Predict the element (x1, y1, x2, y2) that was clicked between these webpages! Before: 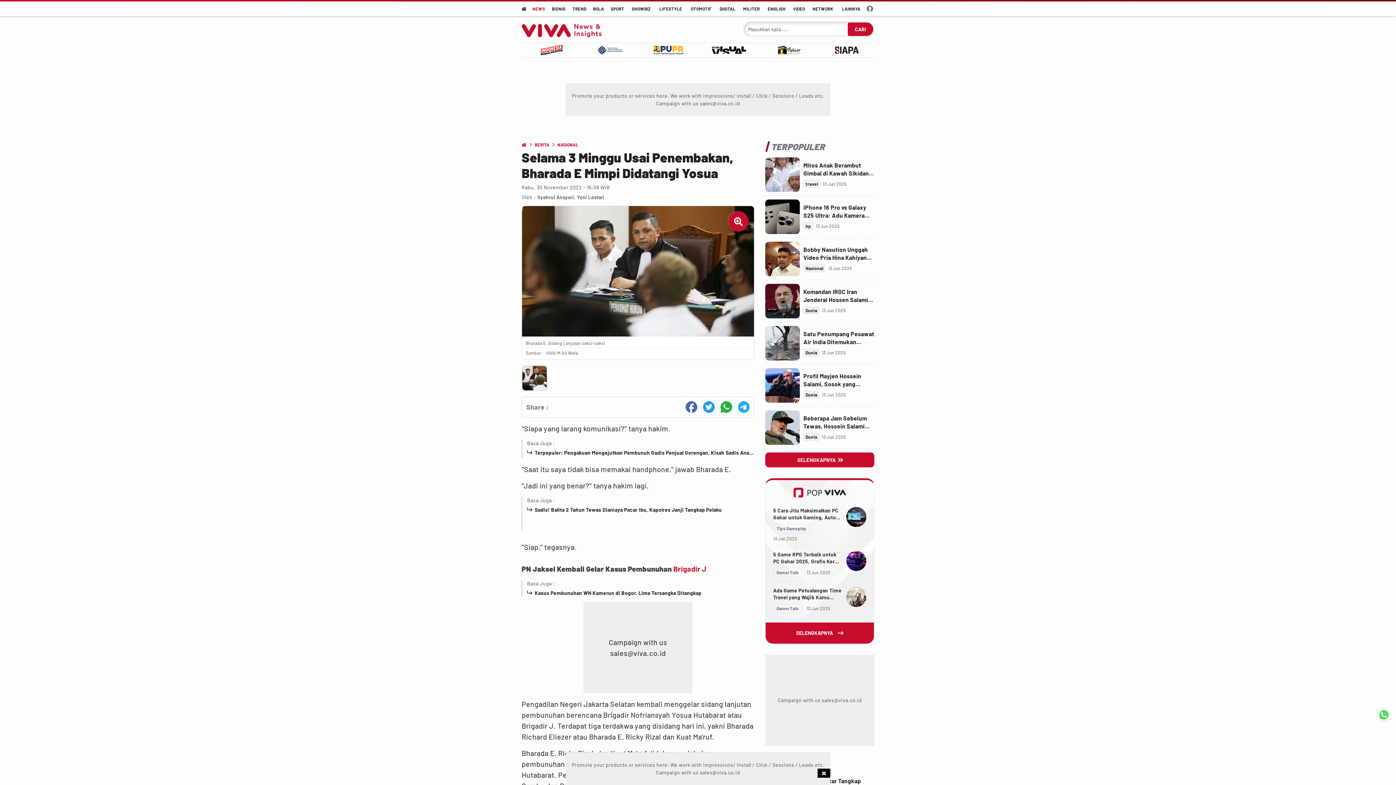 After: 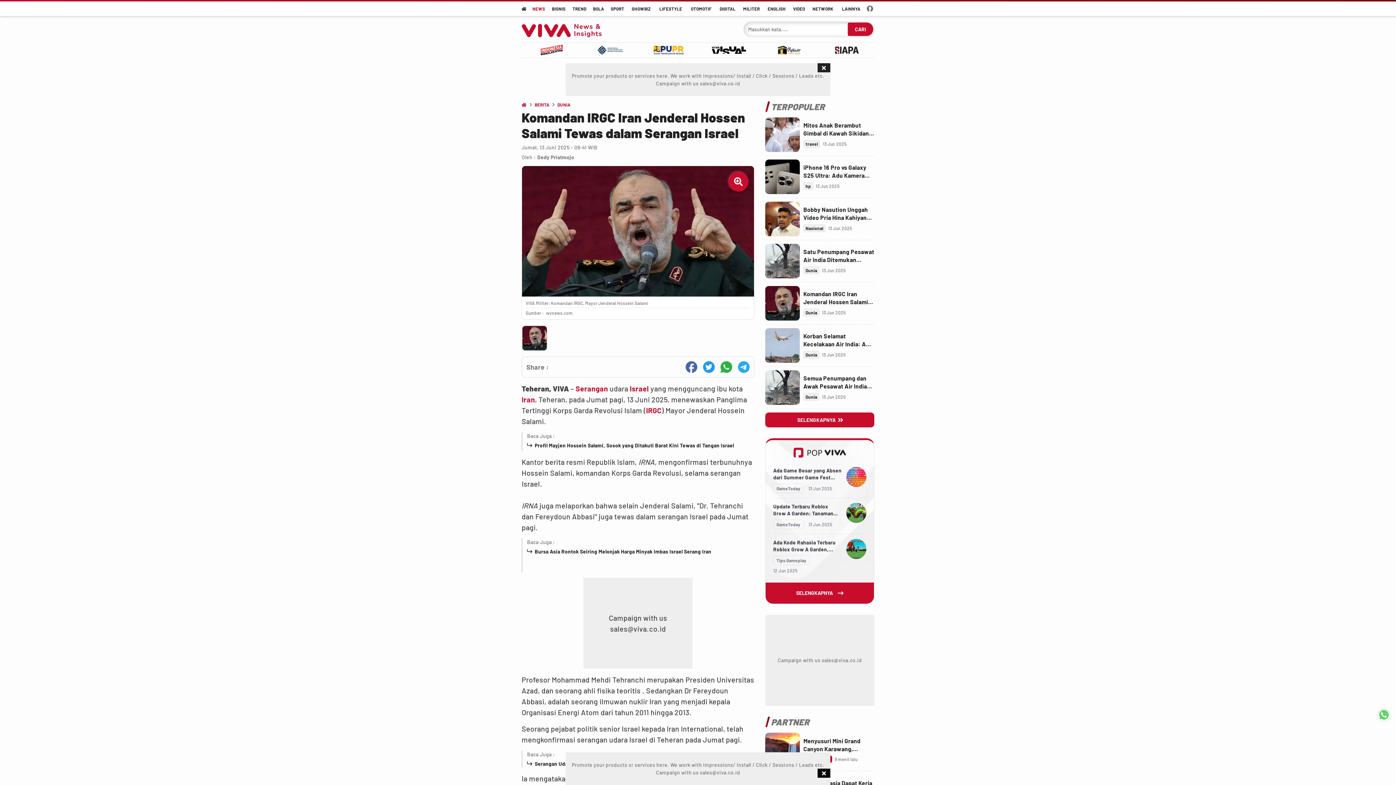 Action: label: Link Title bbox: (765, 284, 800, 318)